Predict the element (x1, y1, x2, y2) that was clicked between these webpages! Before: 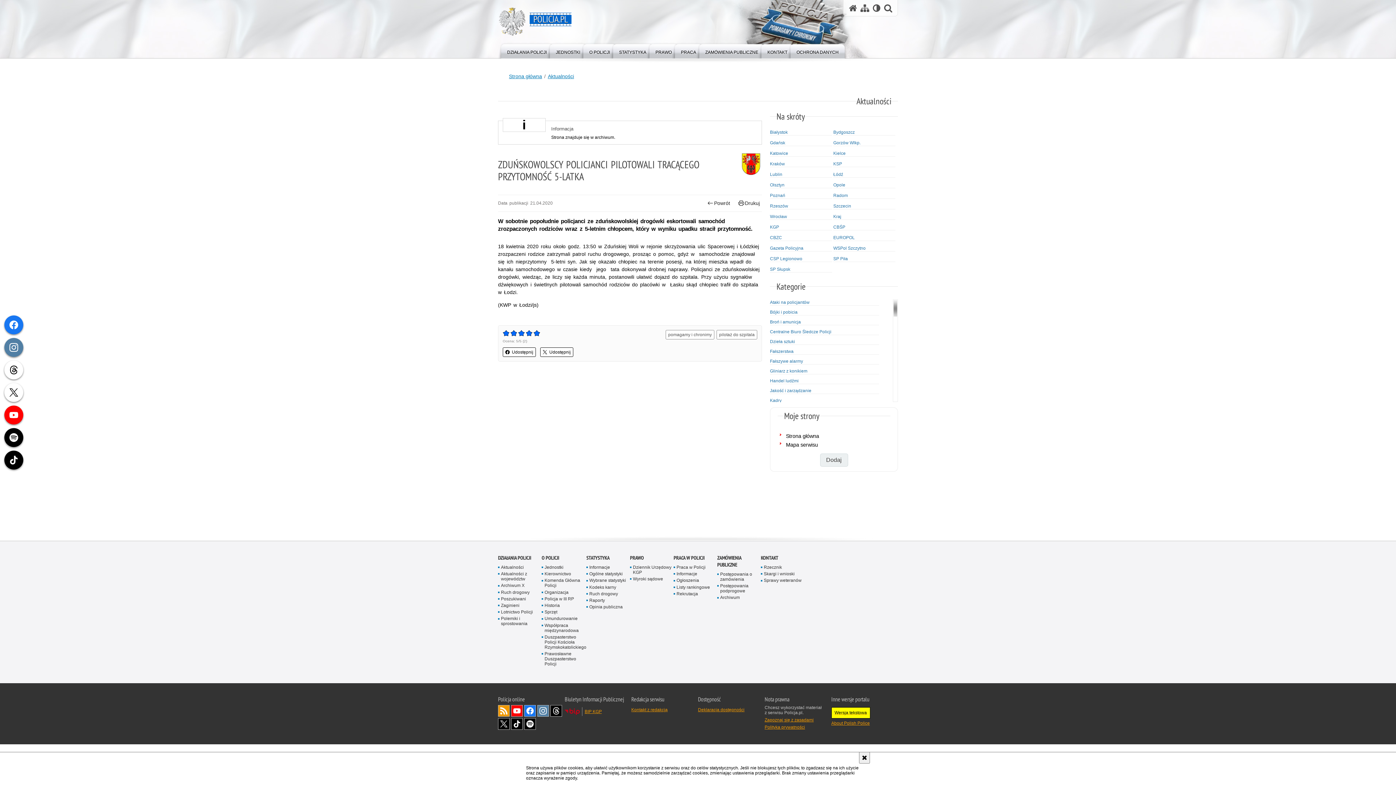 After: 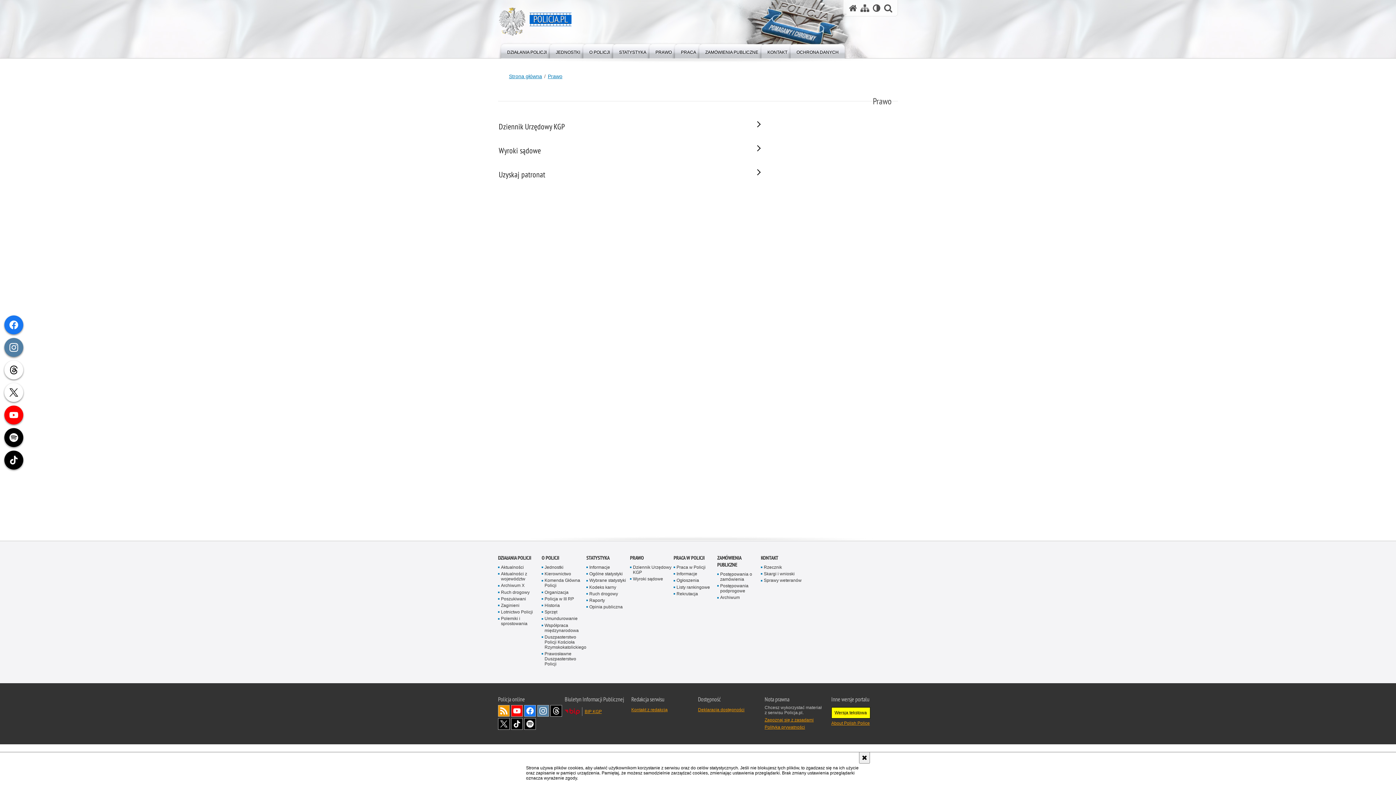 Action: bbox: (646, 42, 681, 58) label: PRAWO